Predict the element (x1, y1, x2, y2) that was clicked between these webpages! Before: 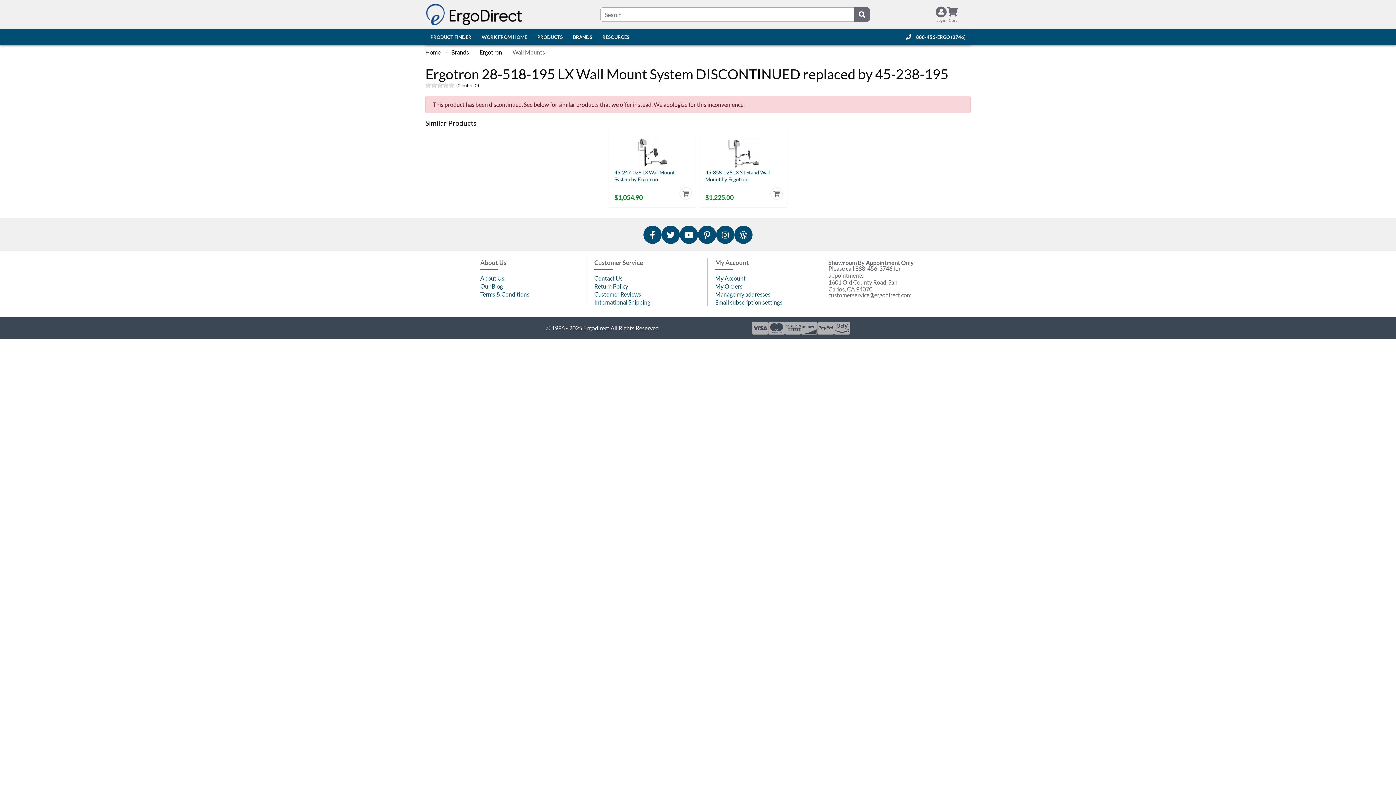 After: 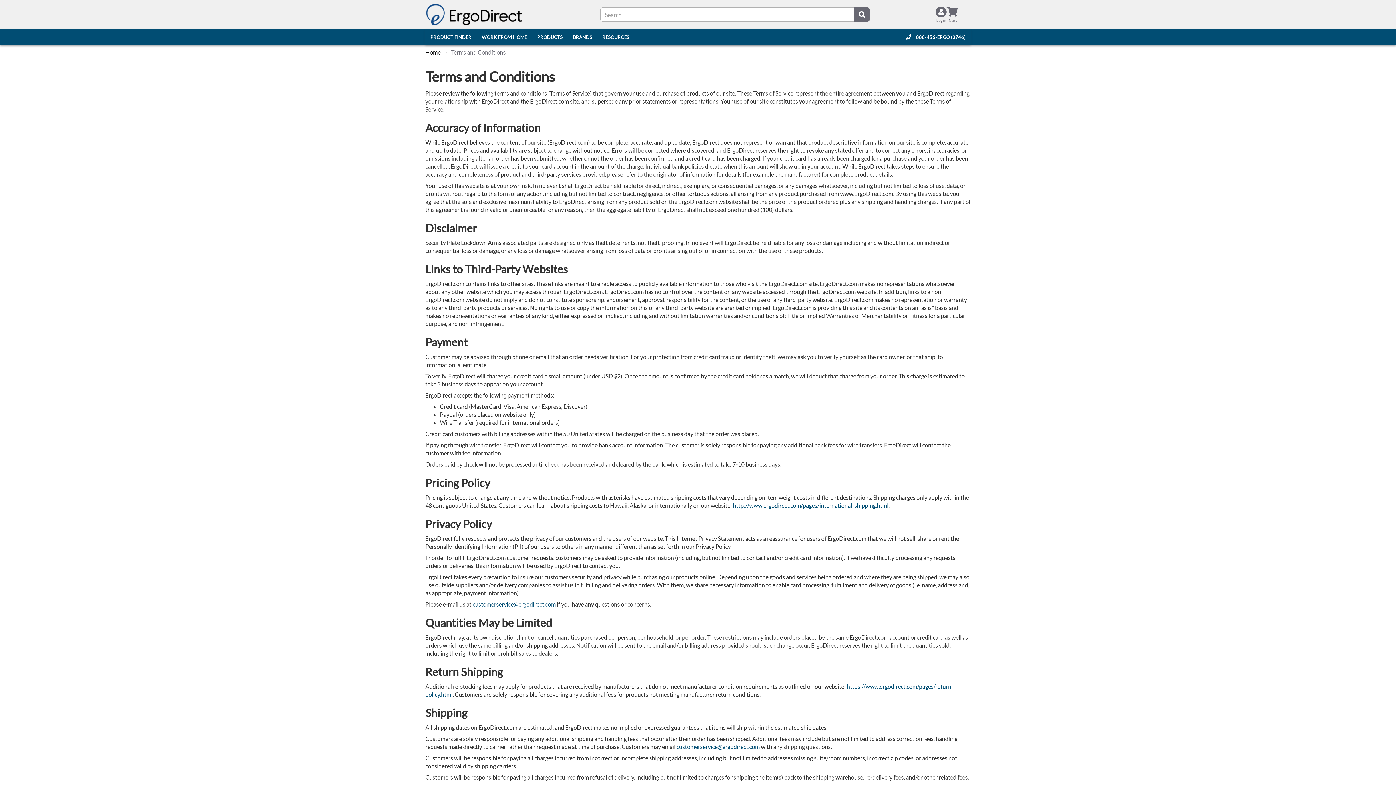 Action: bbox: (480, 290, 542, 298) label: Terms & Conditions